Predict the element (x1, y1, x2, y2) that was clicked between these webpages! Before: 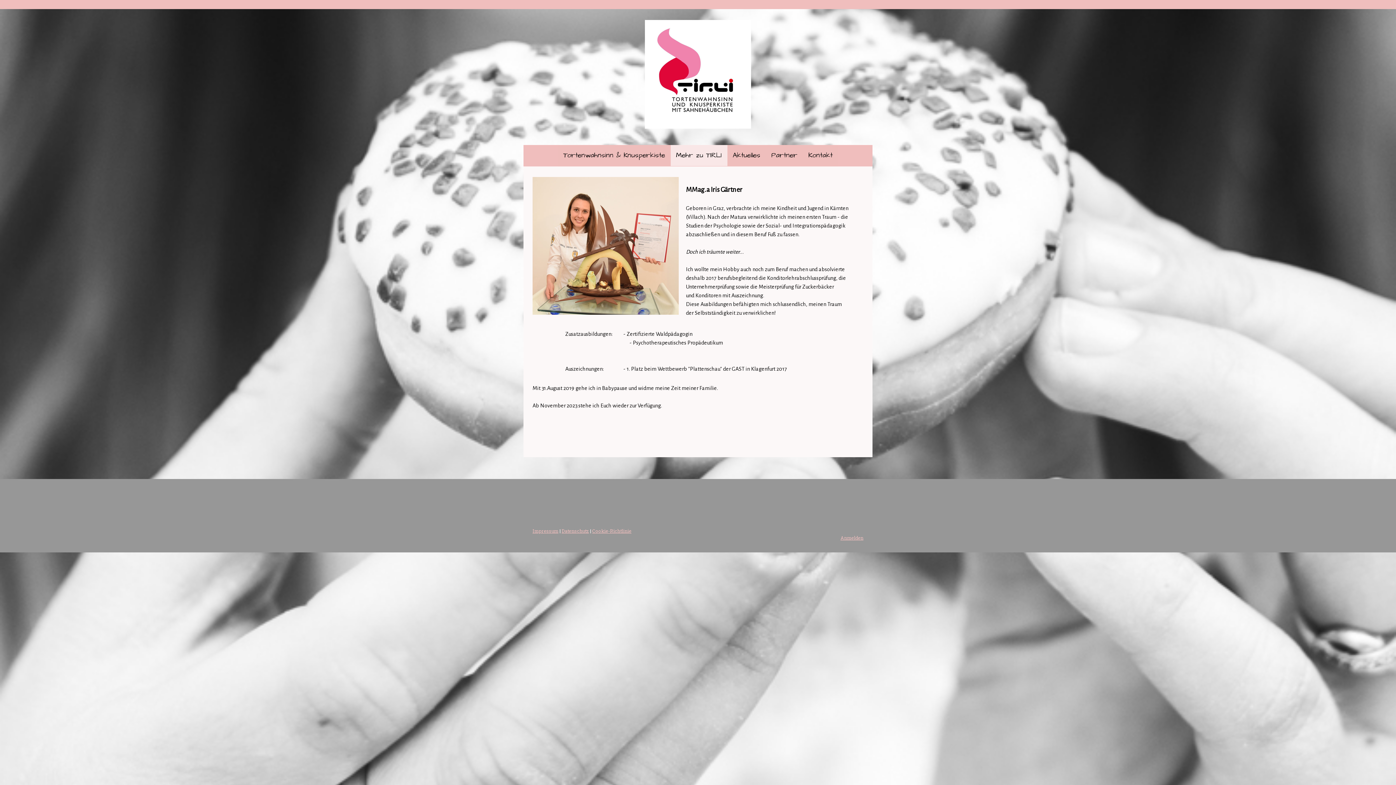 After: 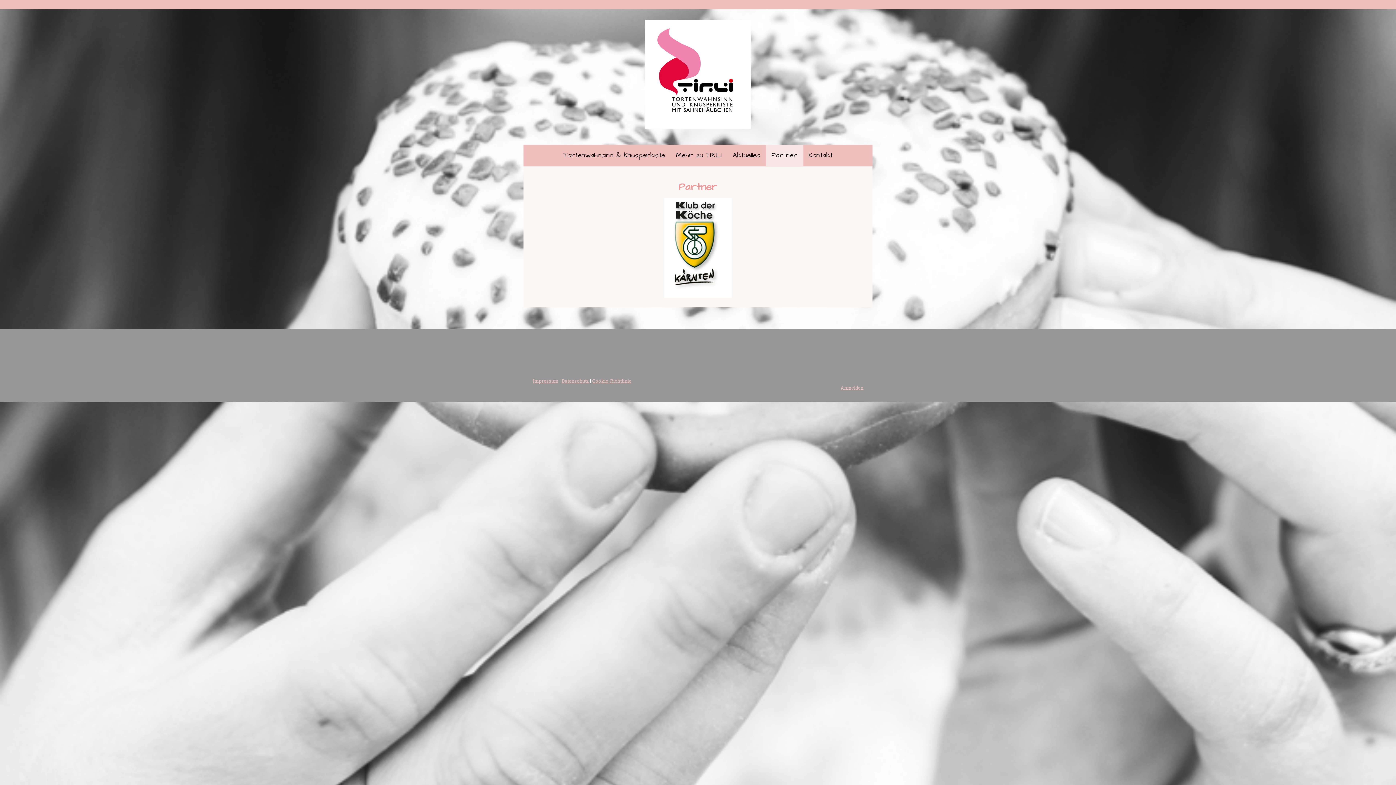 Action: label: Partner bbox: (766, 145, 803, 166)